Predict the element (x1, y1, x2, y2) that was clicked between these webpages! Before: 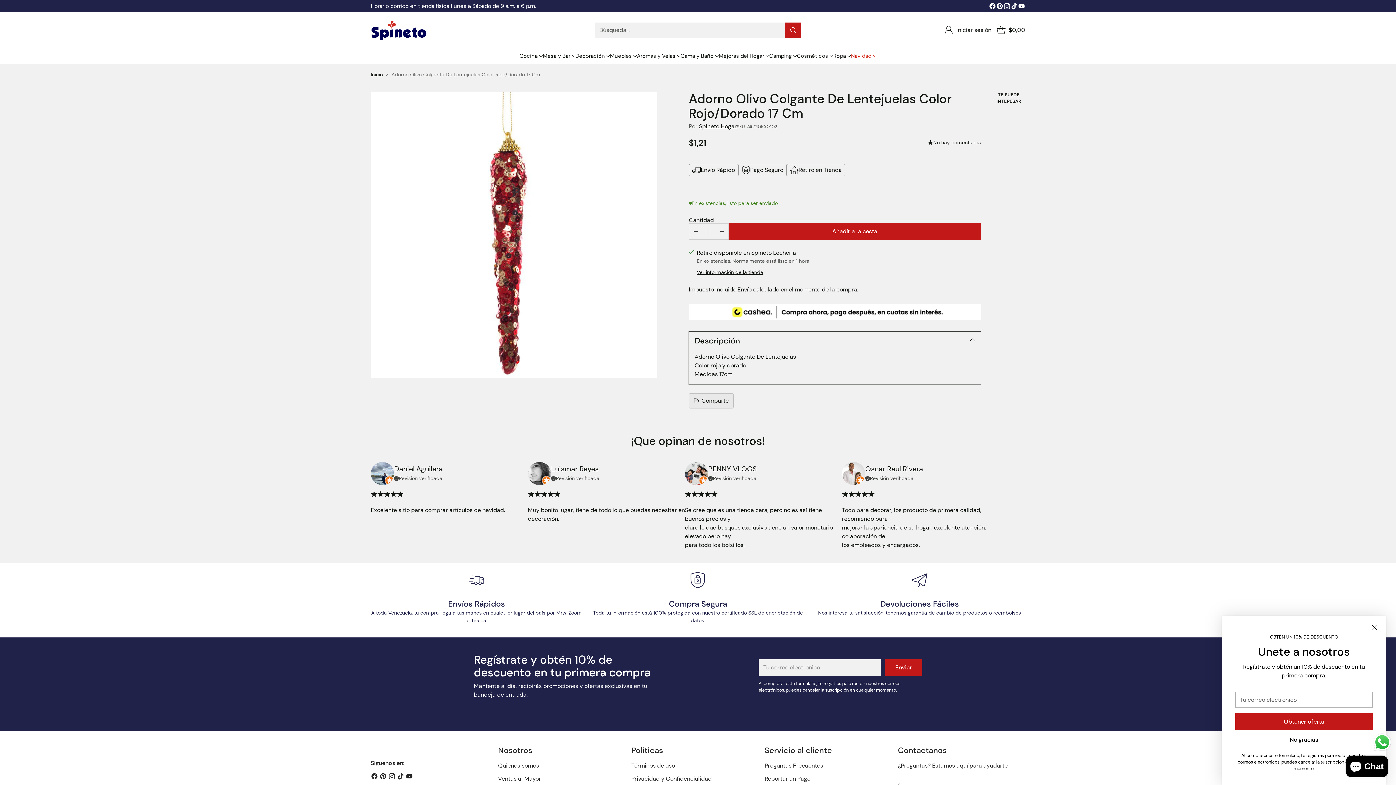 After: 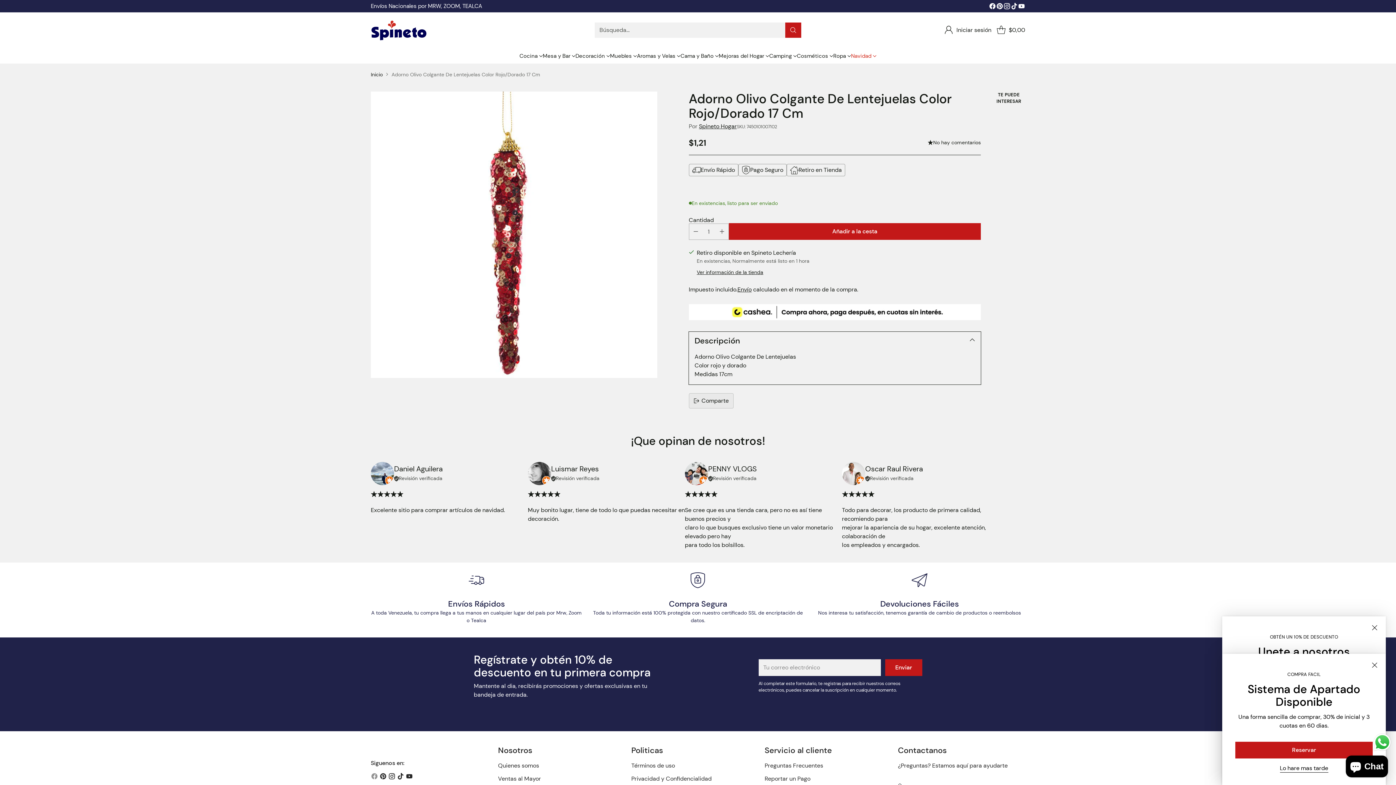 Action: bbox: (370, 772, 378, 783)